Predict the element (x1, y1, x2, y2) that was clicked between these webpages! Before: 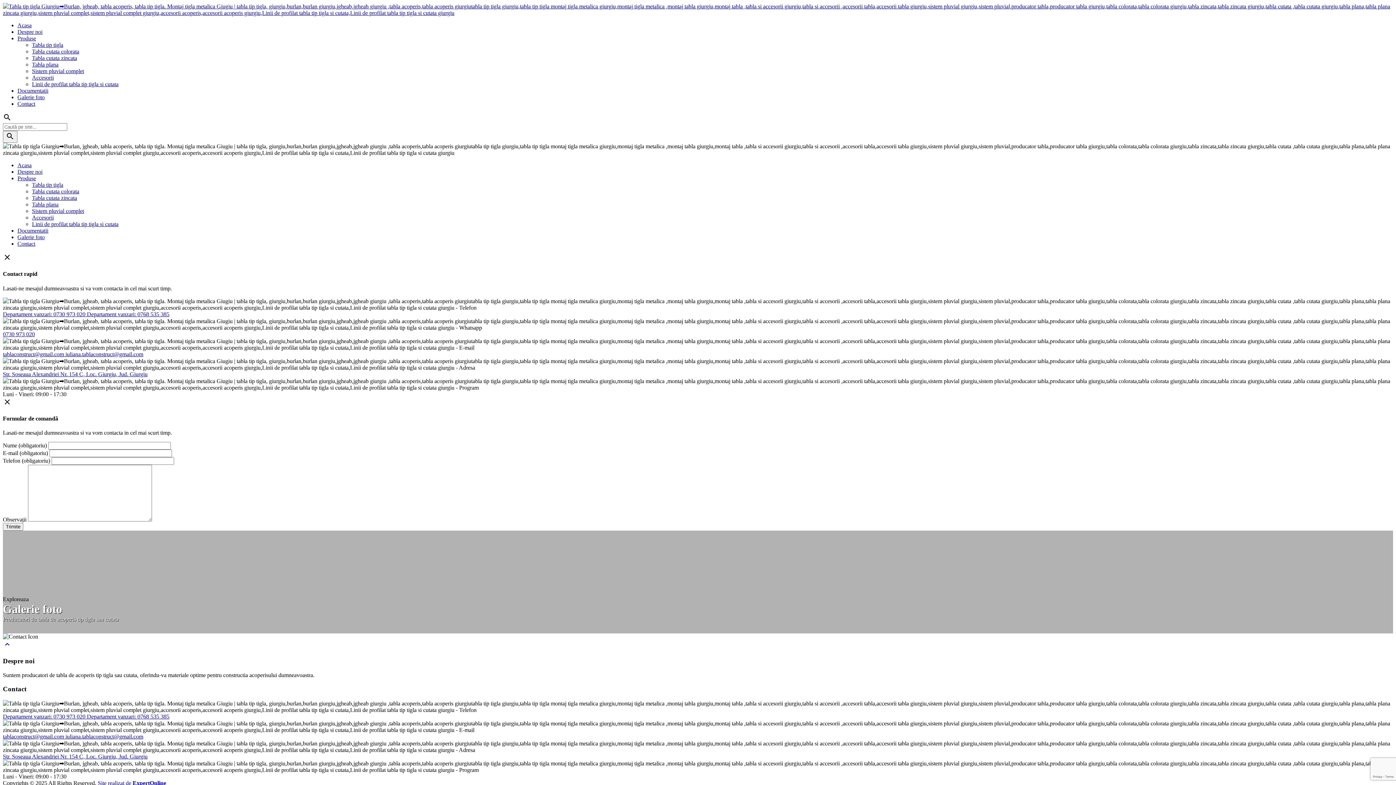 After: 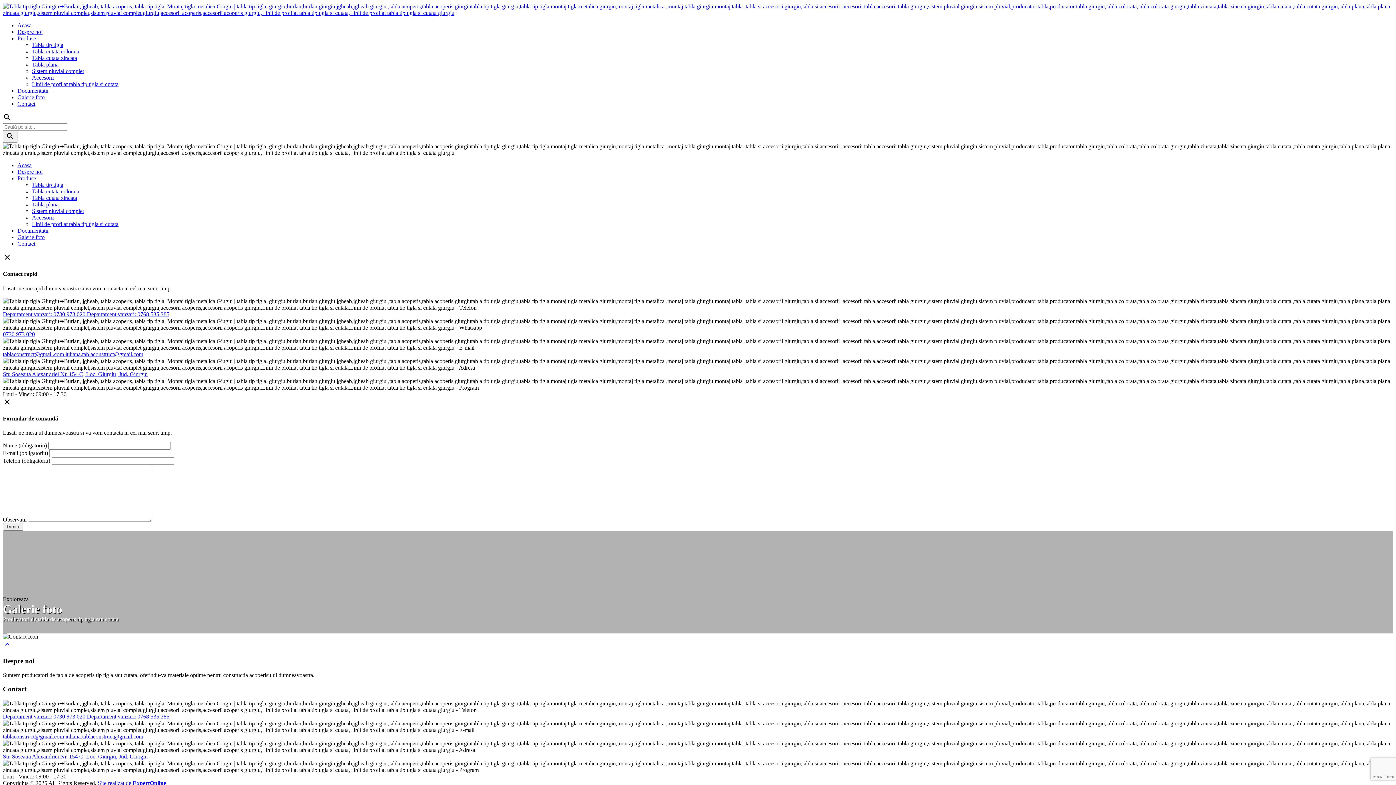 Action: label: expand_less bbox: (2, 644, 11, 650)